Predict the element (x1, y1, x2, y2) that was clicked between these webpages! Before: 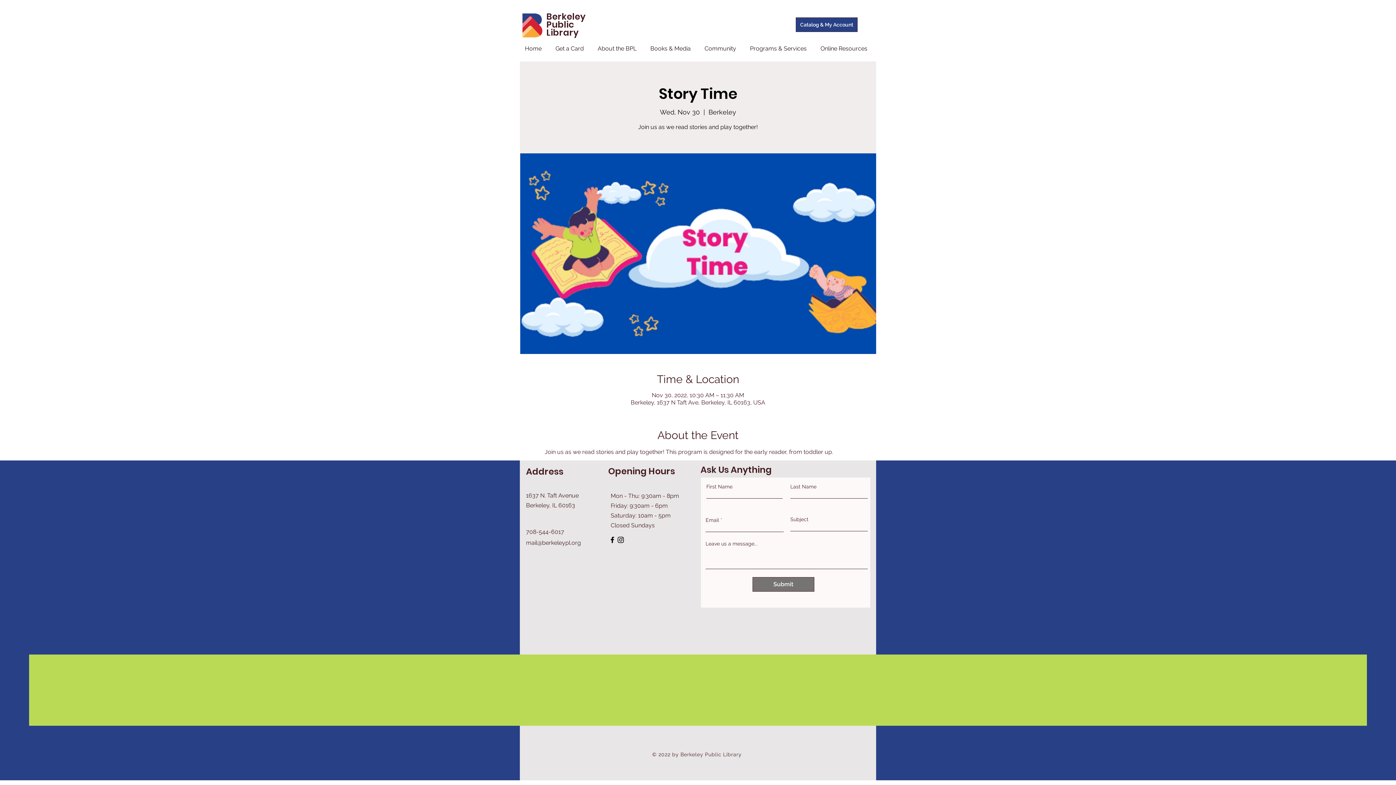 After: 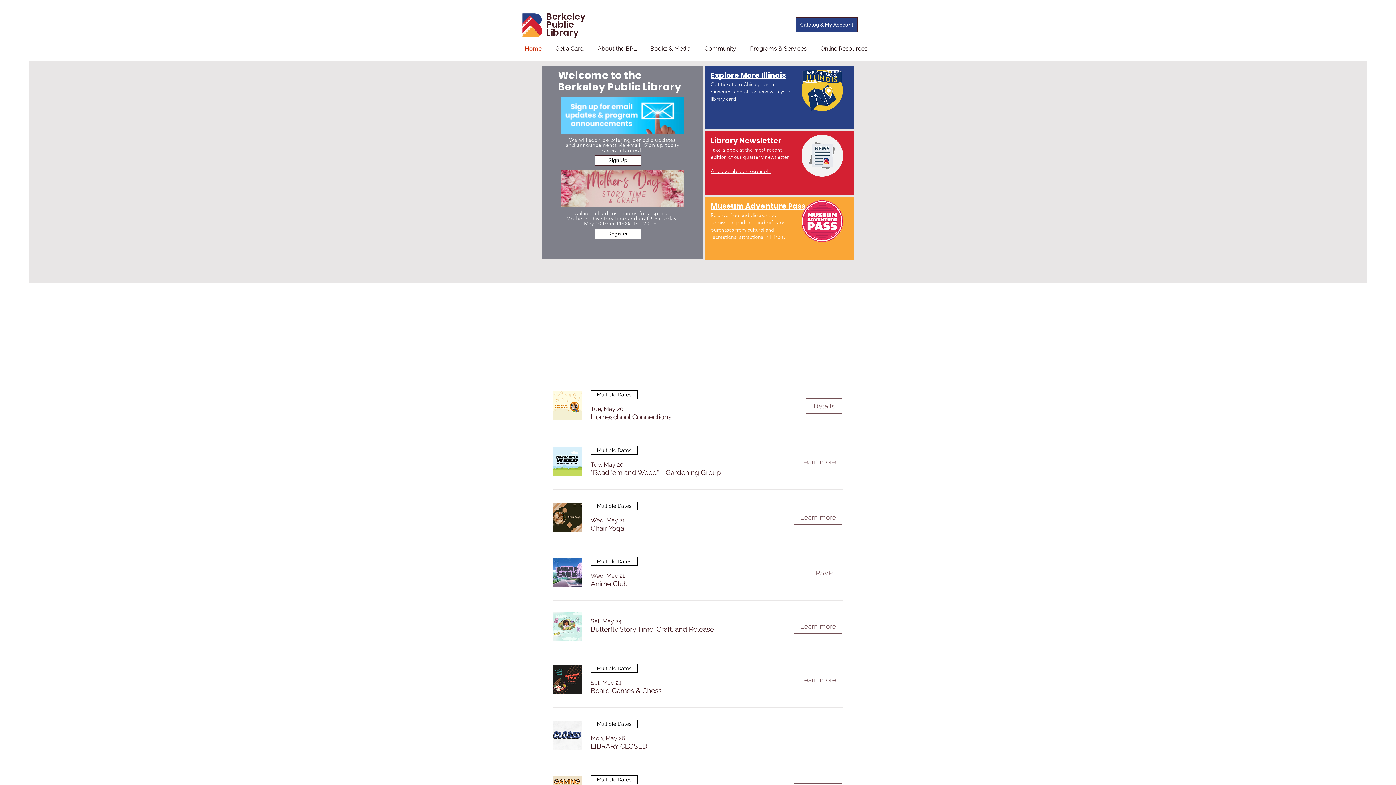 Action: bbox: (546, 10, 585, 22) label: Berkeley